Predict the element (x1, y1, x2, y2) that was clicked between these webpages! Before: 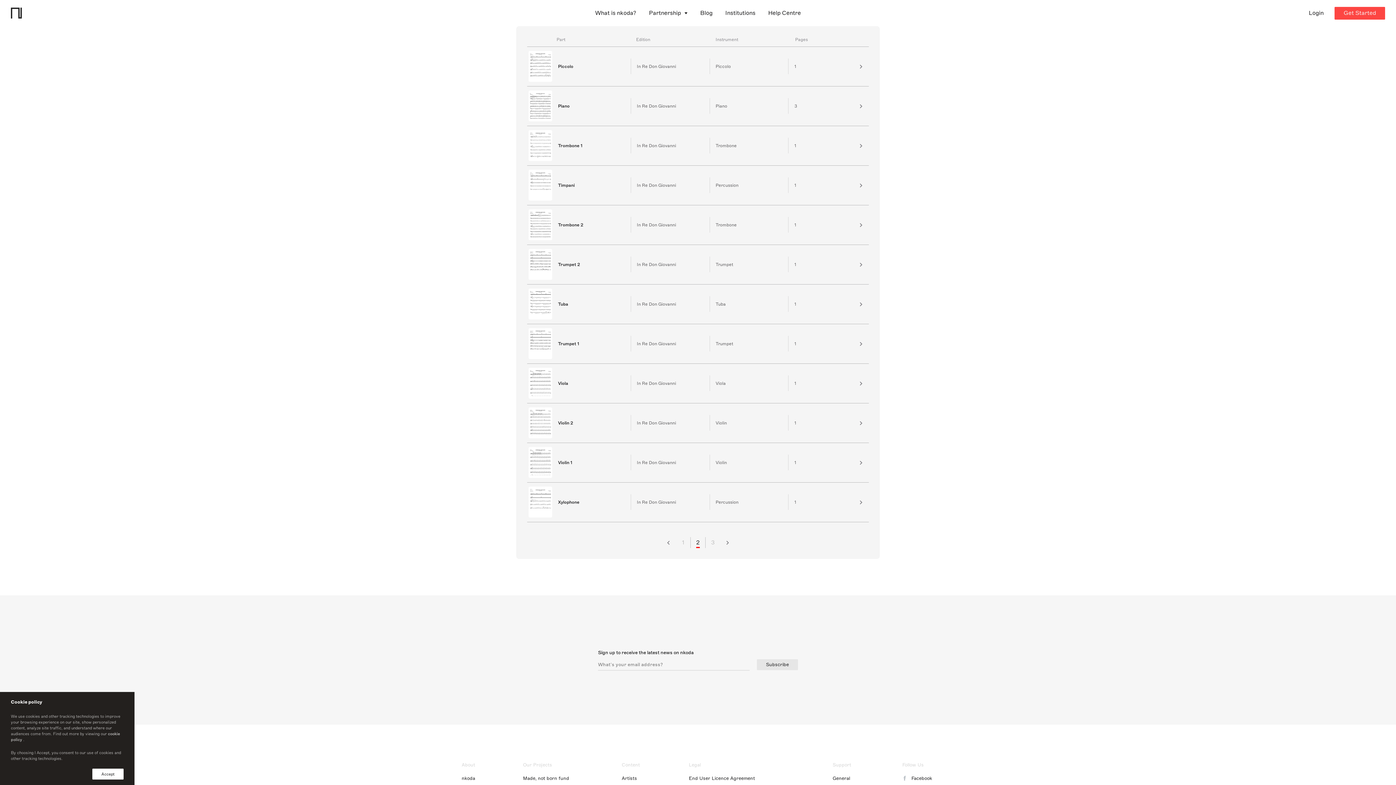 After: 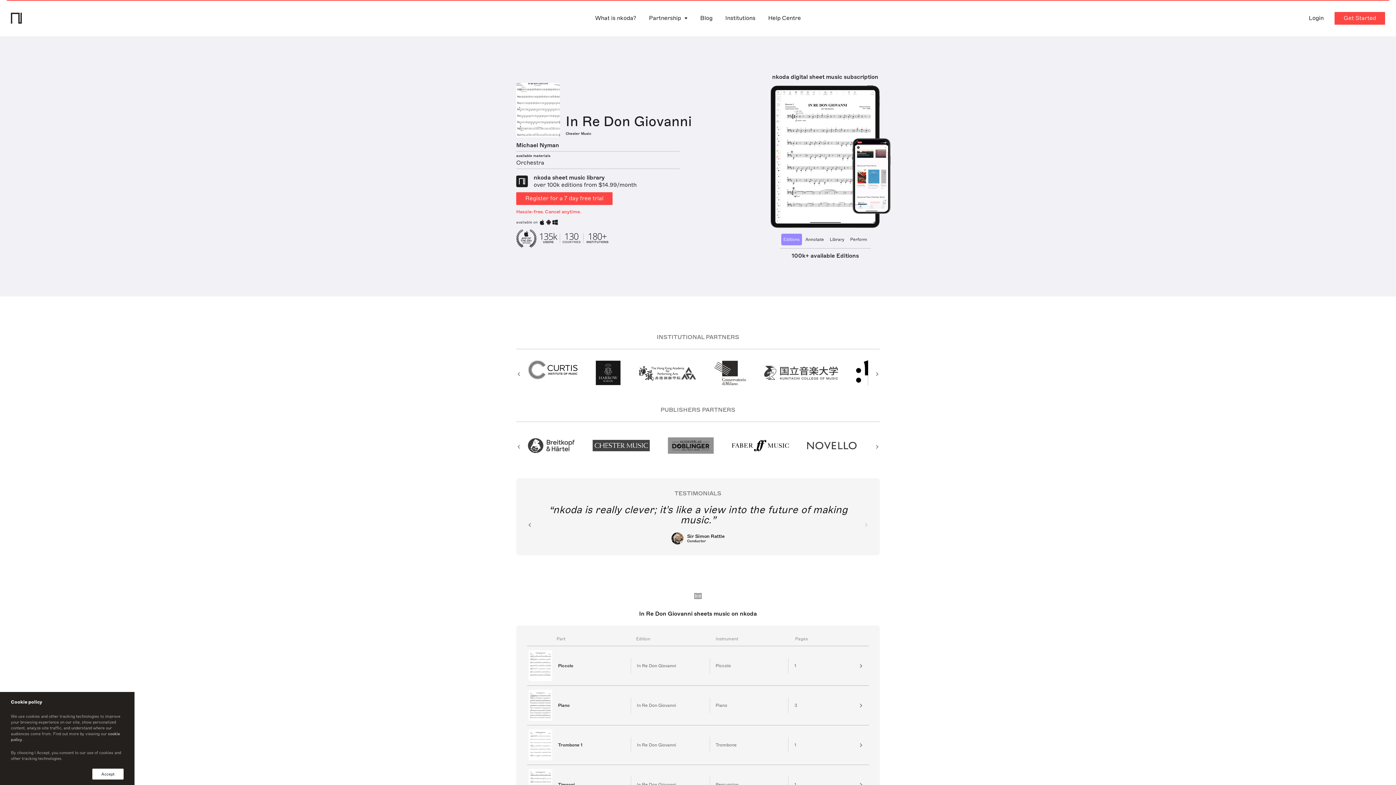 Action: label: Piccolo
In Re Don Giovanni
Piccolo
1 bbox: (527, 50, 869, 81)